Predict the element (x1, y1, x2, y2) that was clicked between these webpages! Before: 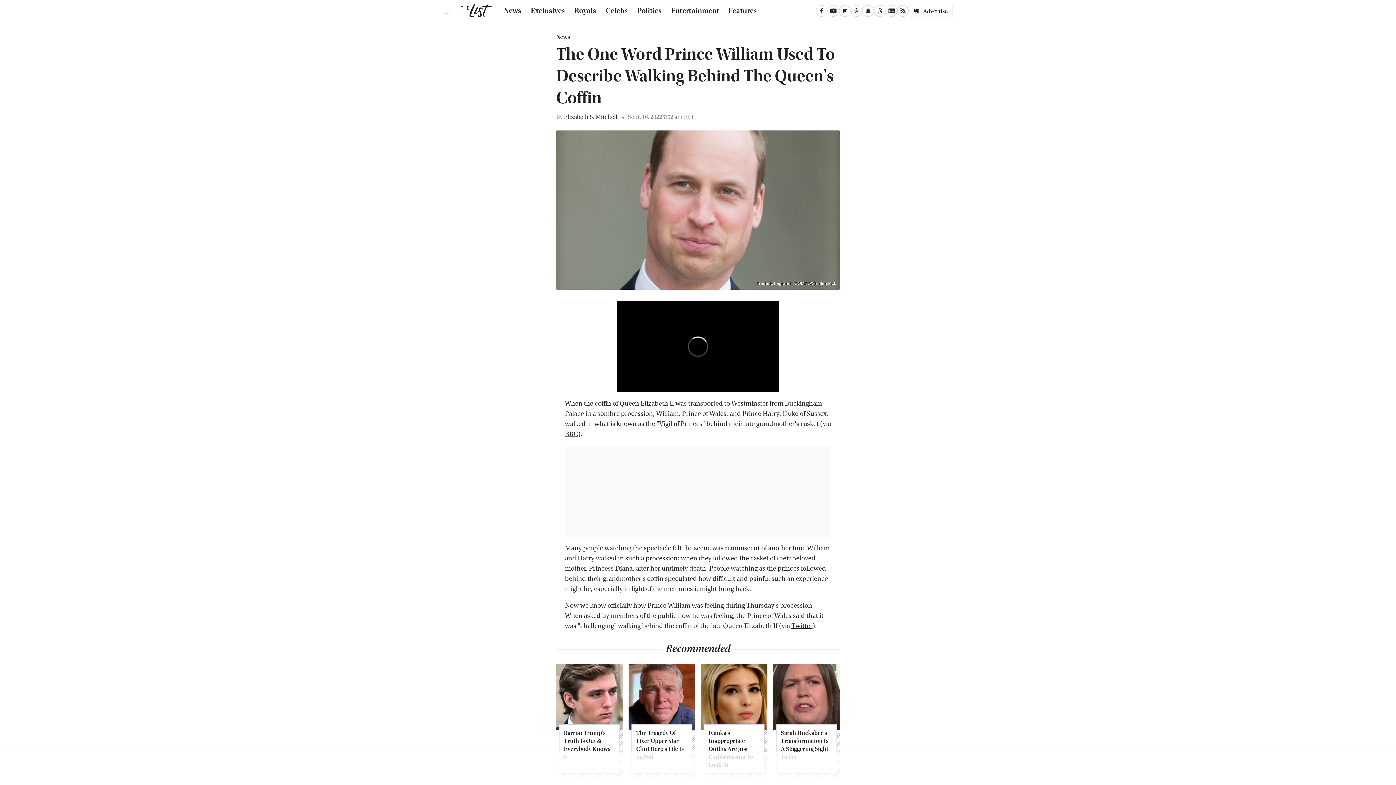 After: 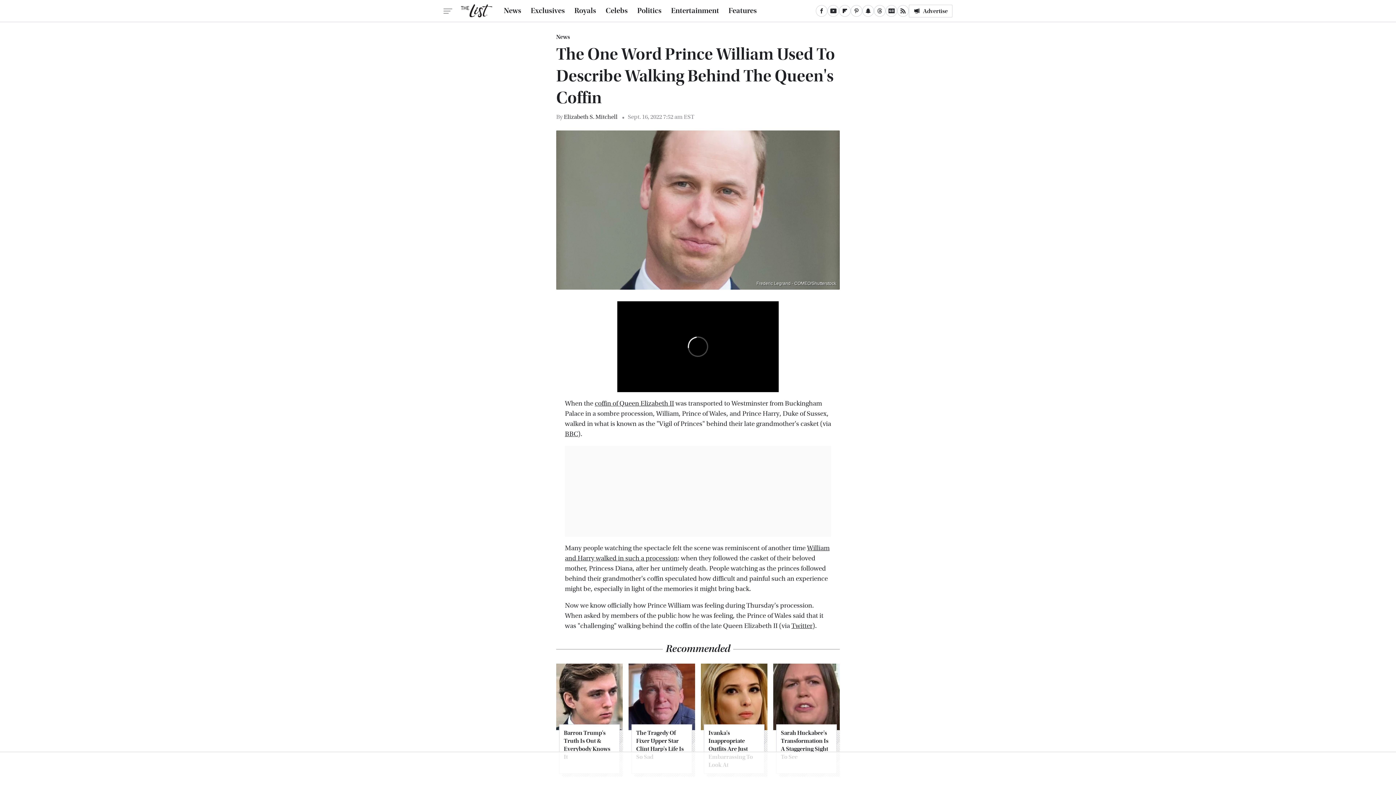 Action: bbox: (628, 664, 695, 730)